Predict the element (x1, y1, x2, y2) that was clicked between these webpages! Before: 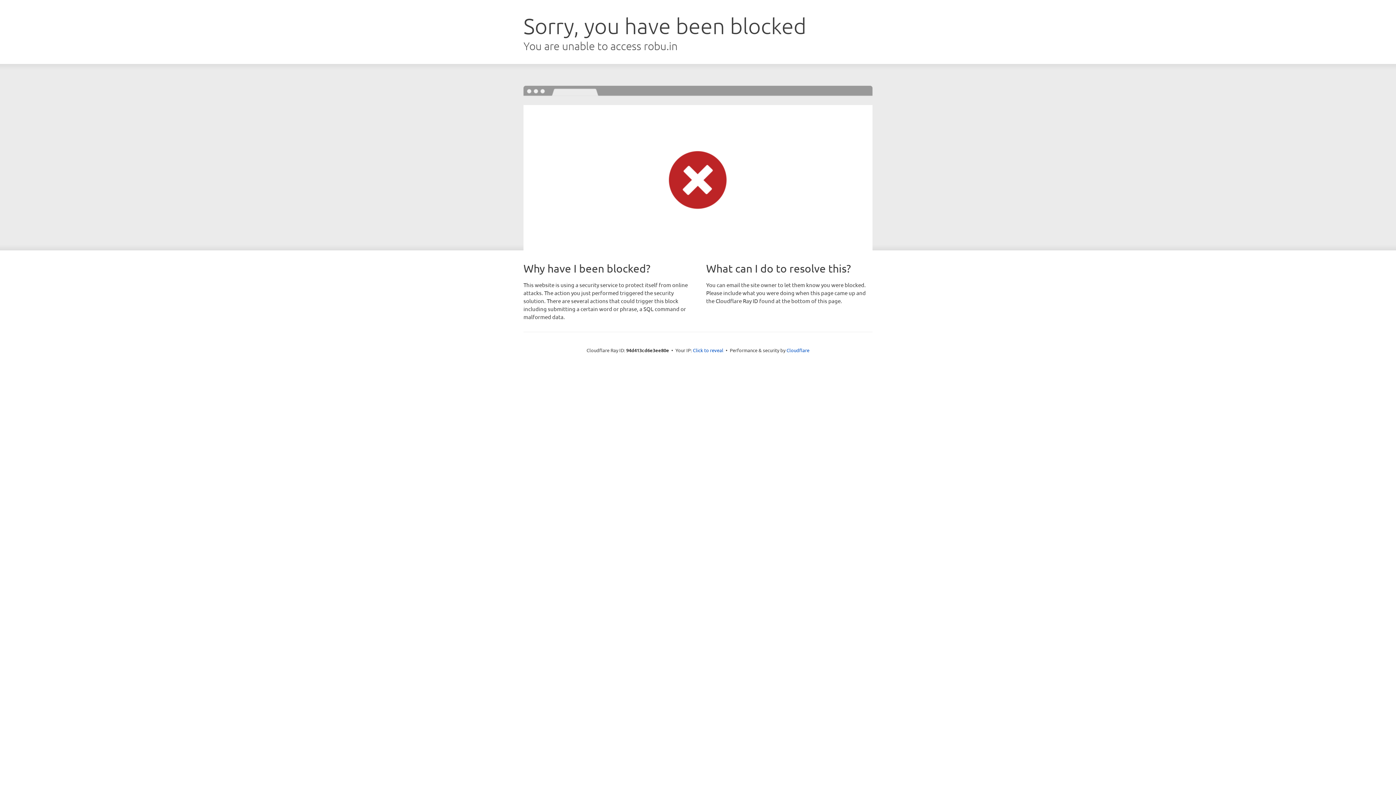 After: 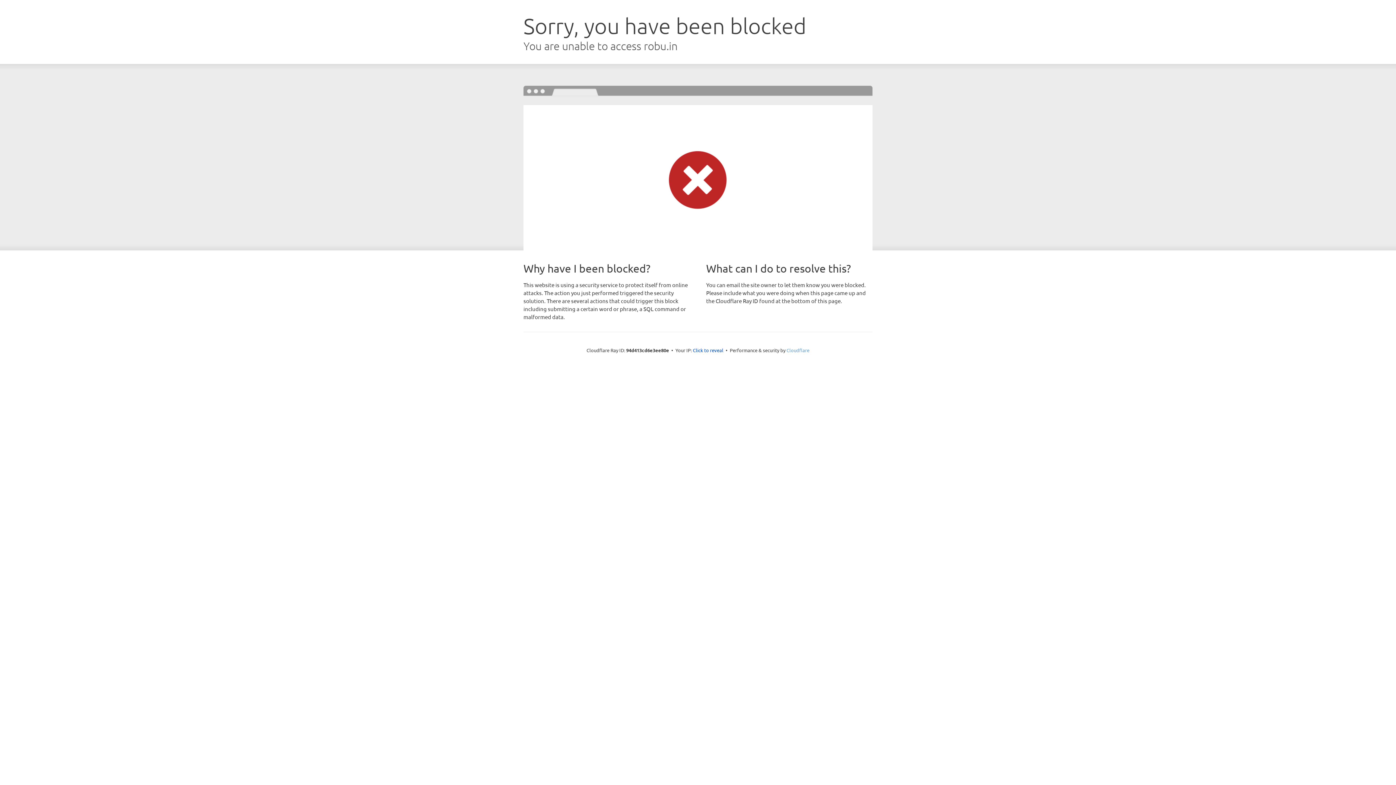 Action: bbox: (786, 347, 809, 353) label: Cloudflare